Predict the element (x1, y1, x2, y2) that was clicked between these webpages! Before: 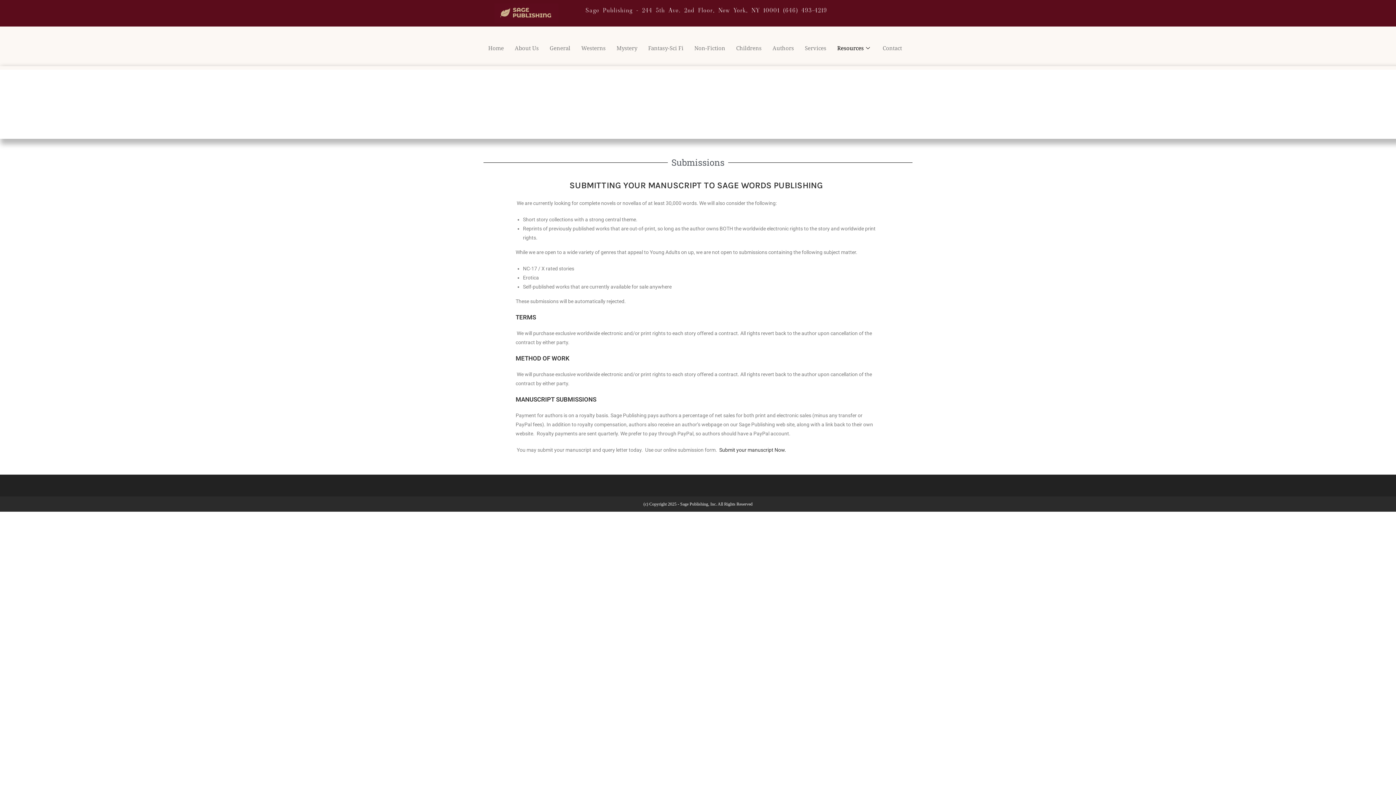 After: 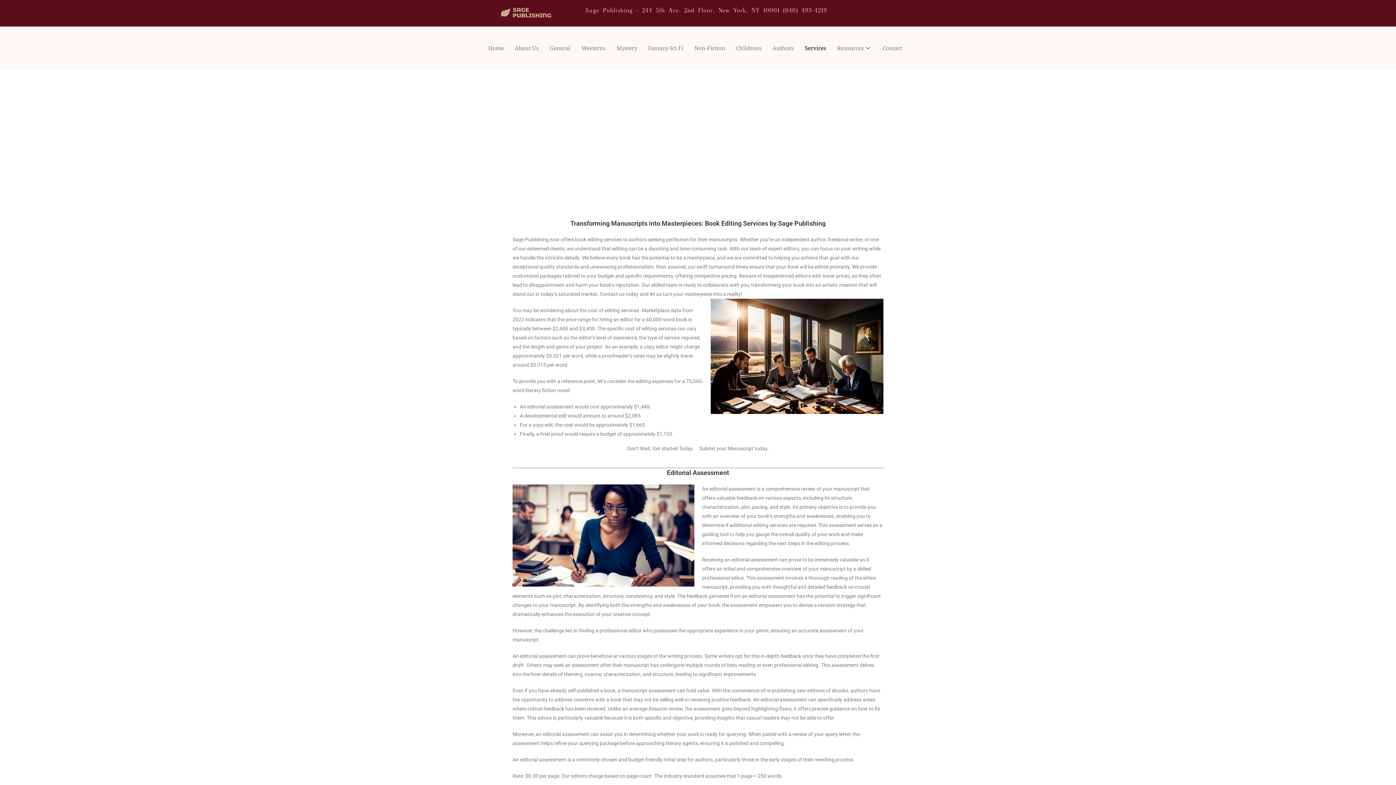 Action: bbox: (799, 30, 832, 66) label: Services